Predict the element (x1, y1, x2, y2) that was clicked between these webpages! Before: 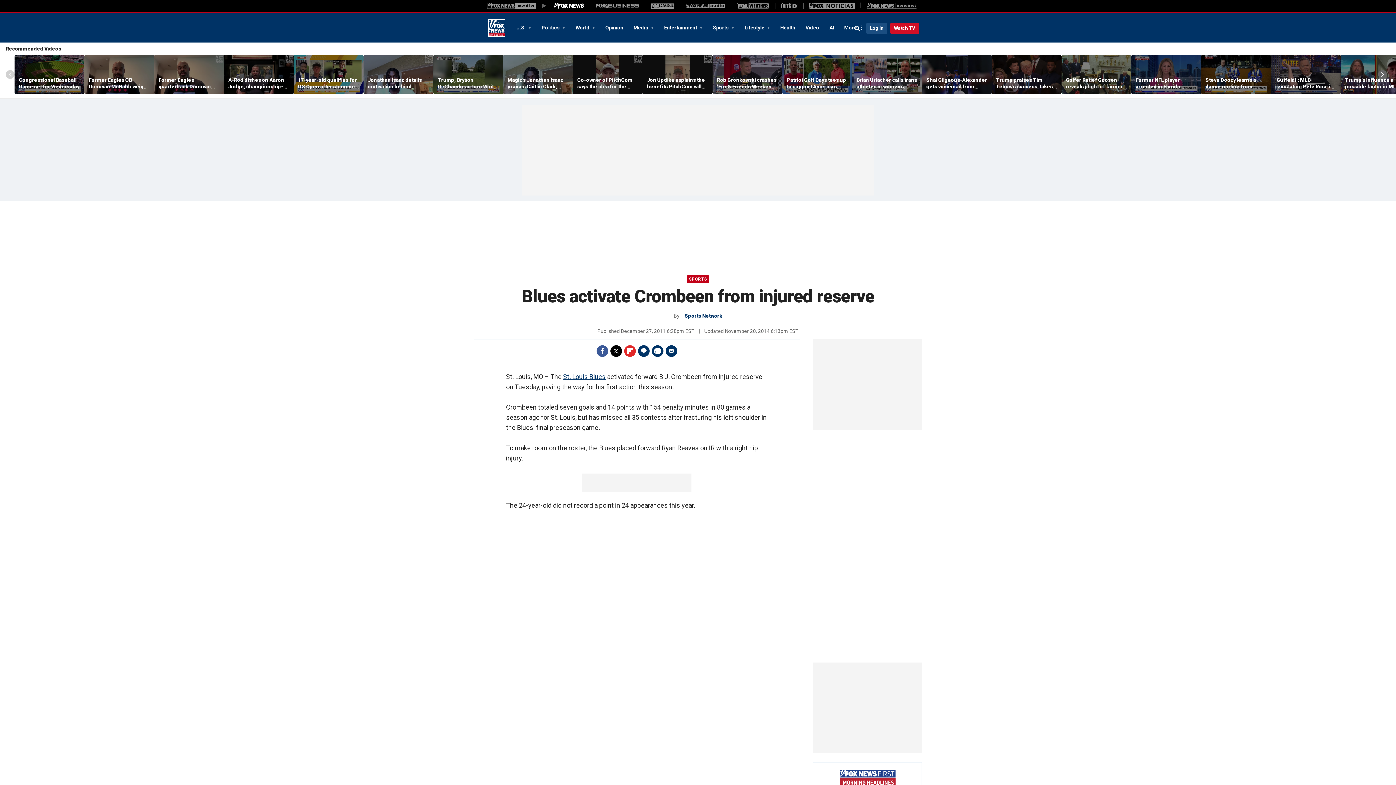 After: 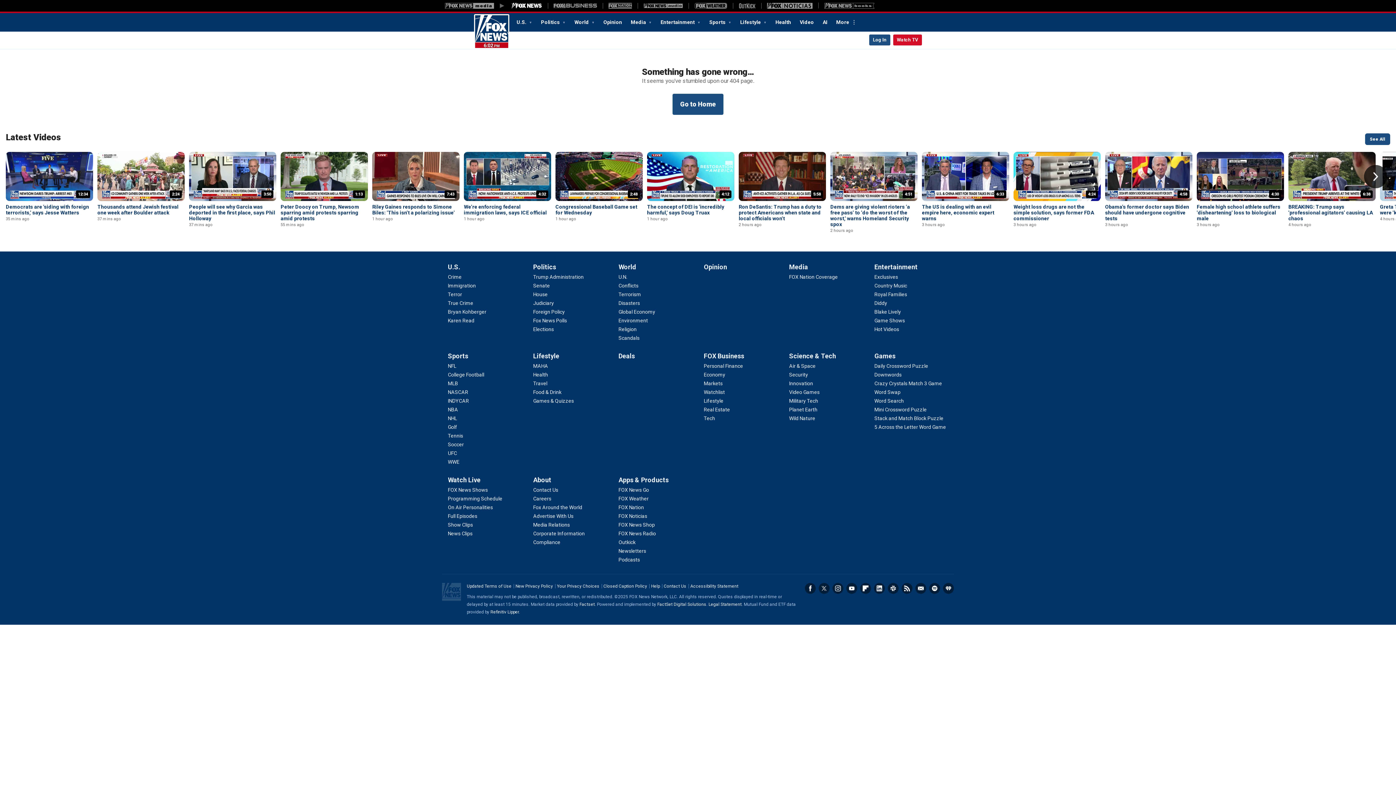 Action: bbox: (563, 373, 605, 380) label: St. Louis Blues